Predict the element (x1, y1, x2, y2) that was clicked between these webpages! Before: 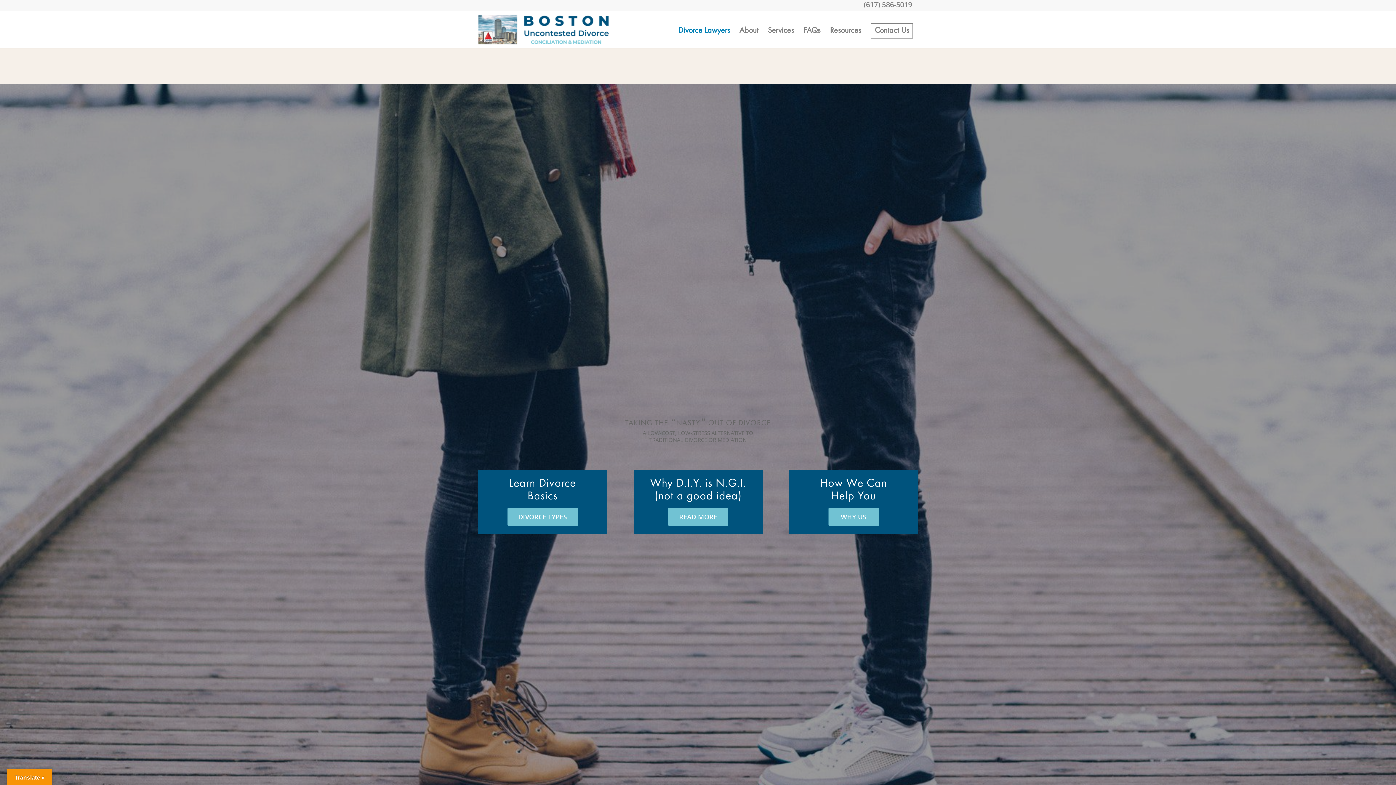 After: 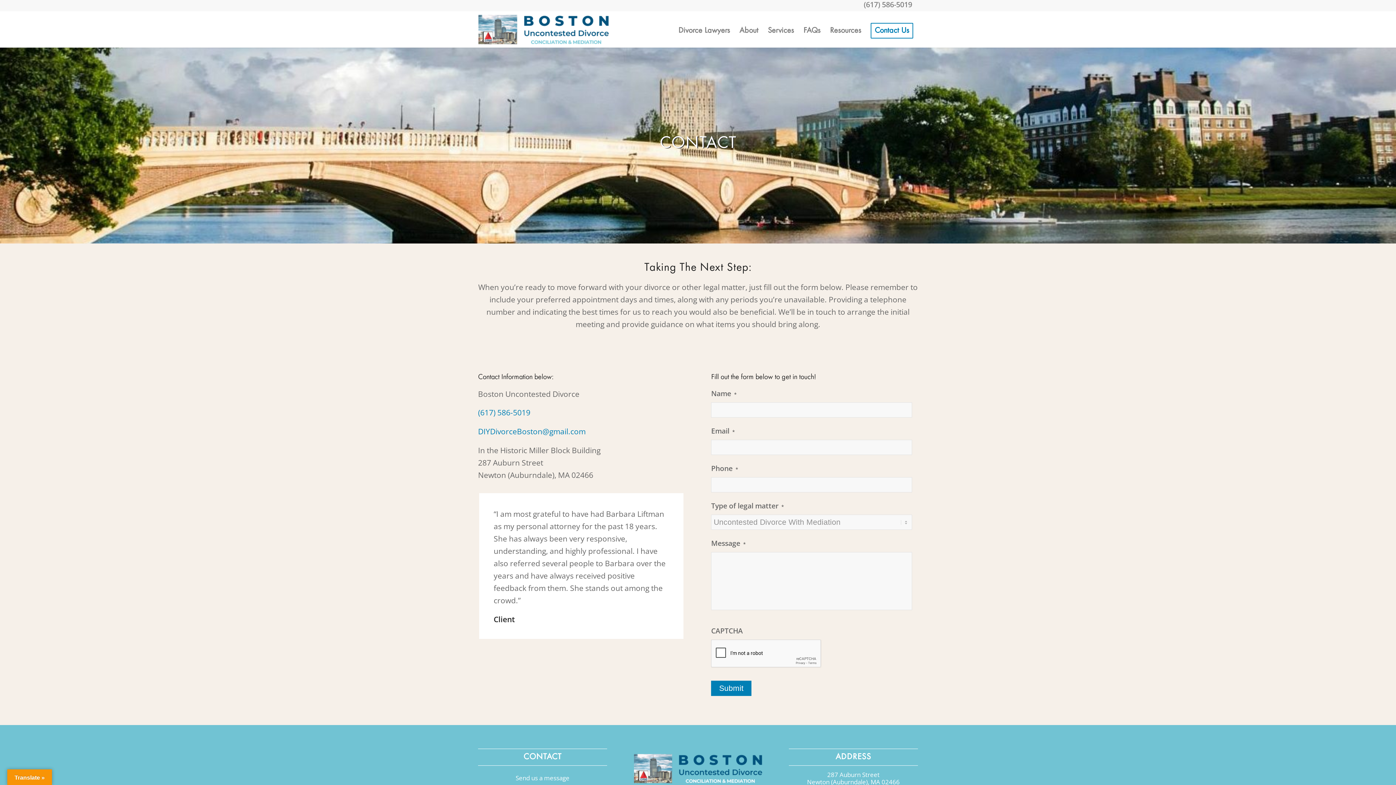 Action: bbox: (866, 11, 918, 47) label: Contact Us